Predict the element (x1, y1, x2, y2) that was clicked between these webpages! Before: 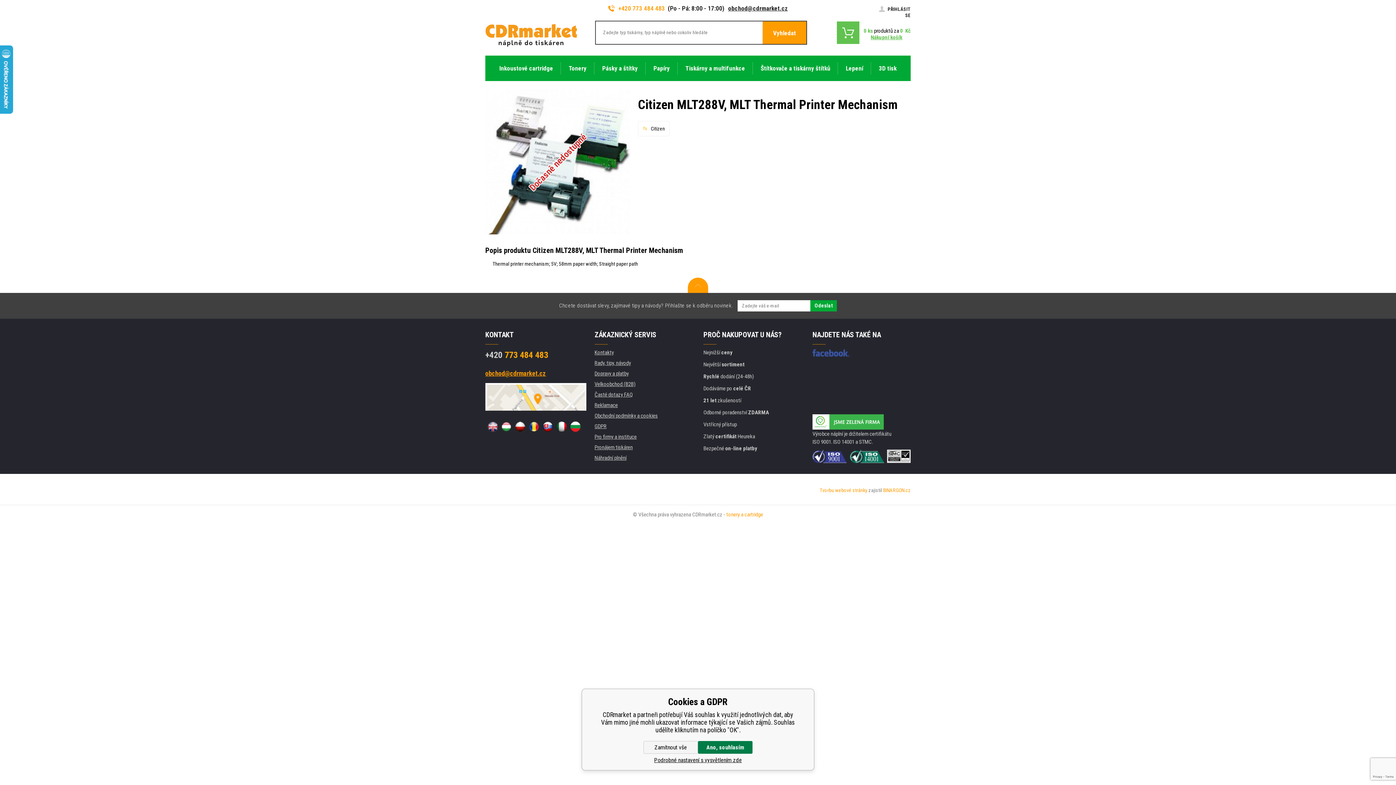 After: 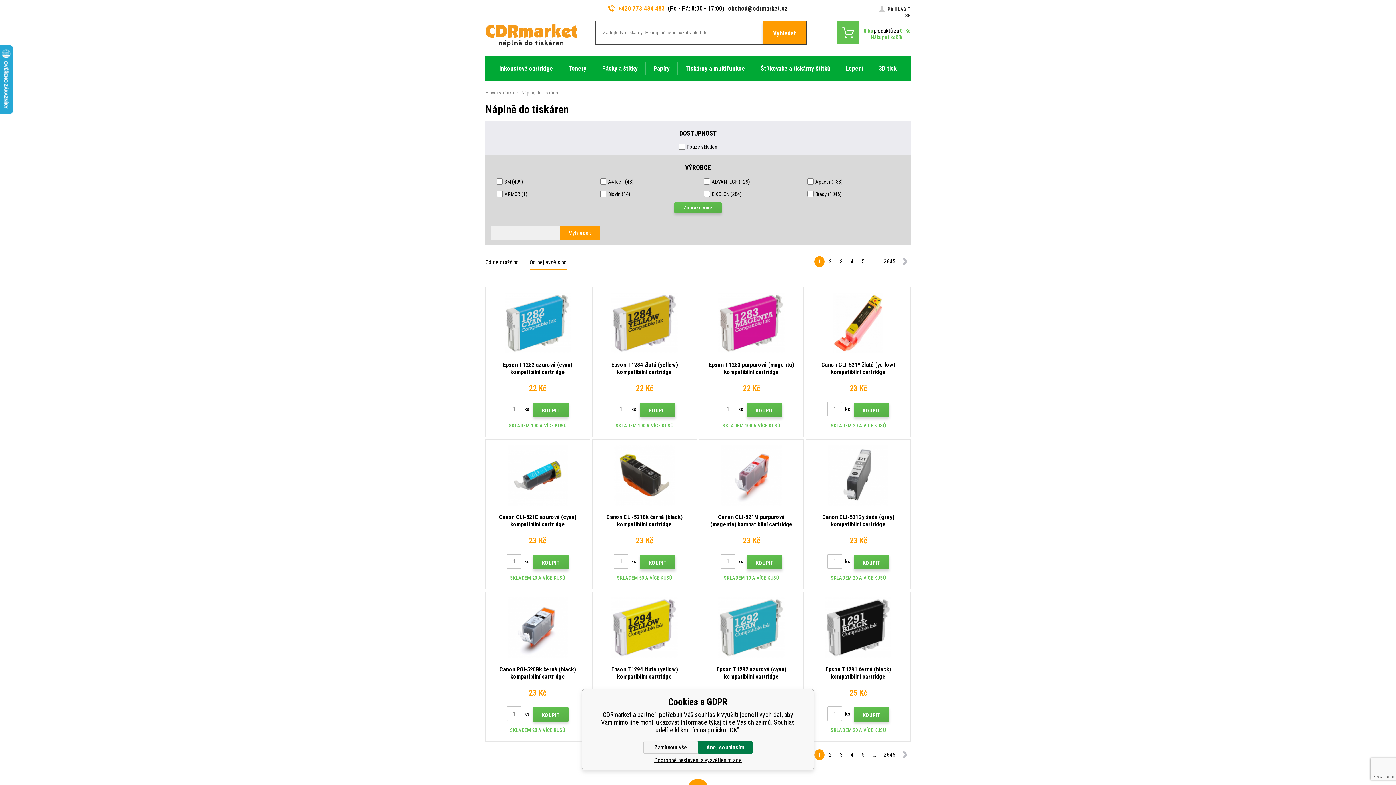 Action: bbox: (762, 21, 806, 43) label: Vyhledat